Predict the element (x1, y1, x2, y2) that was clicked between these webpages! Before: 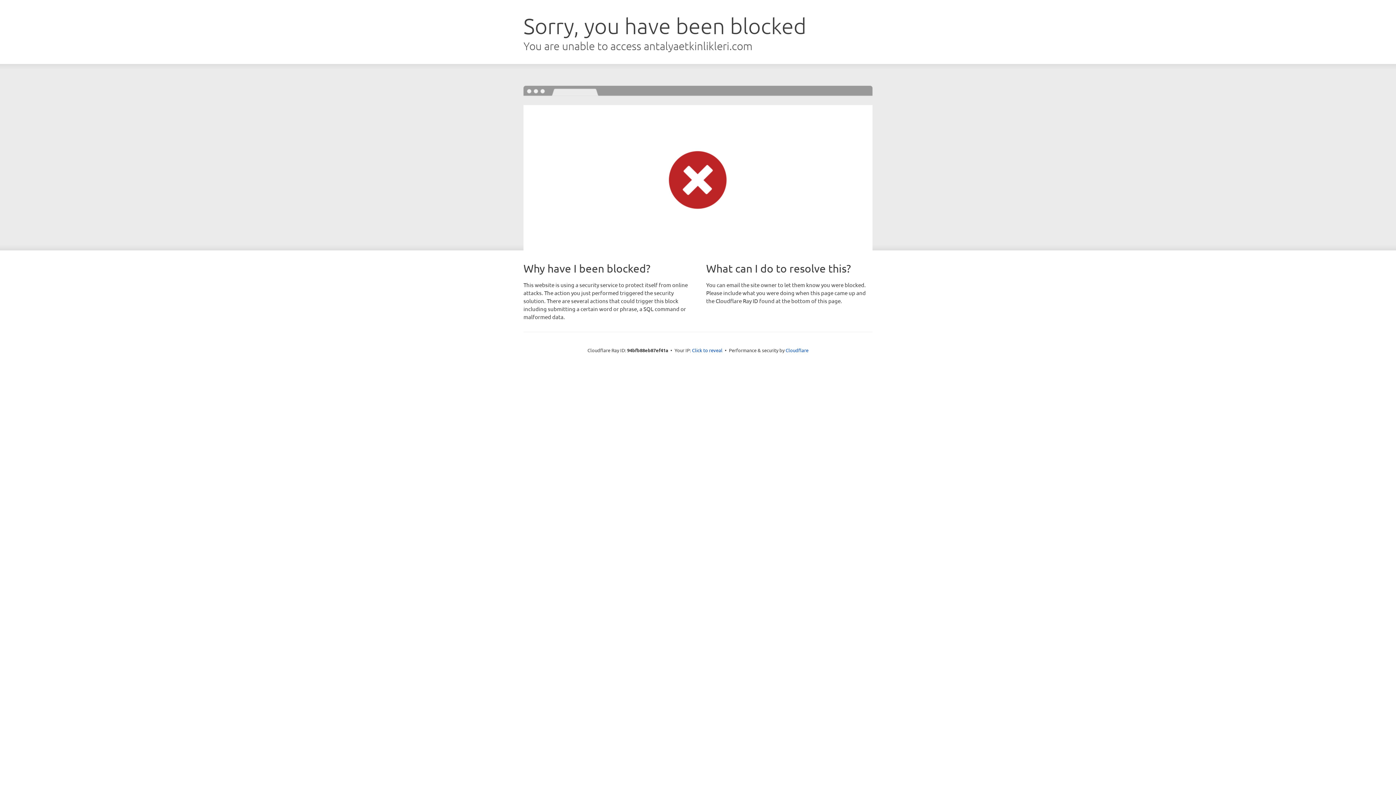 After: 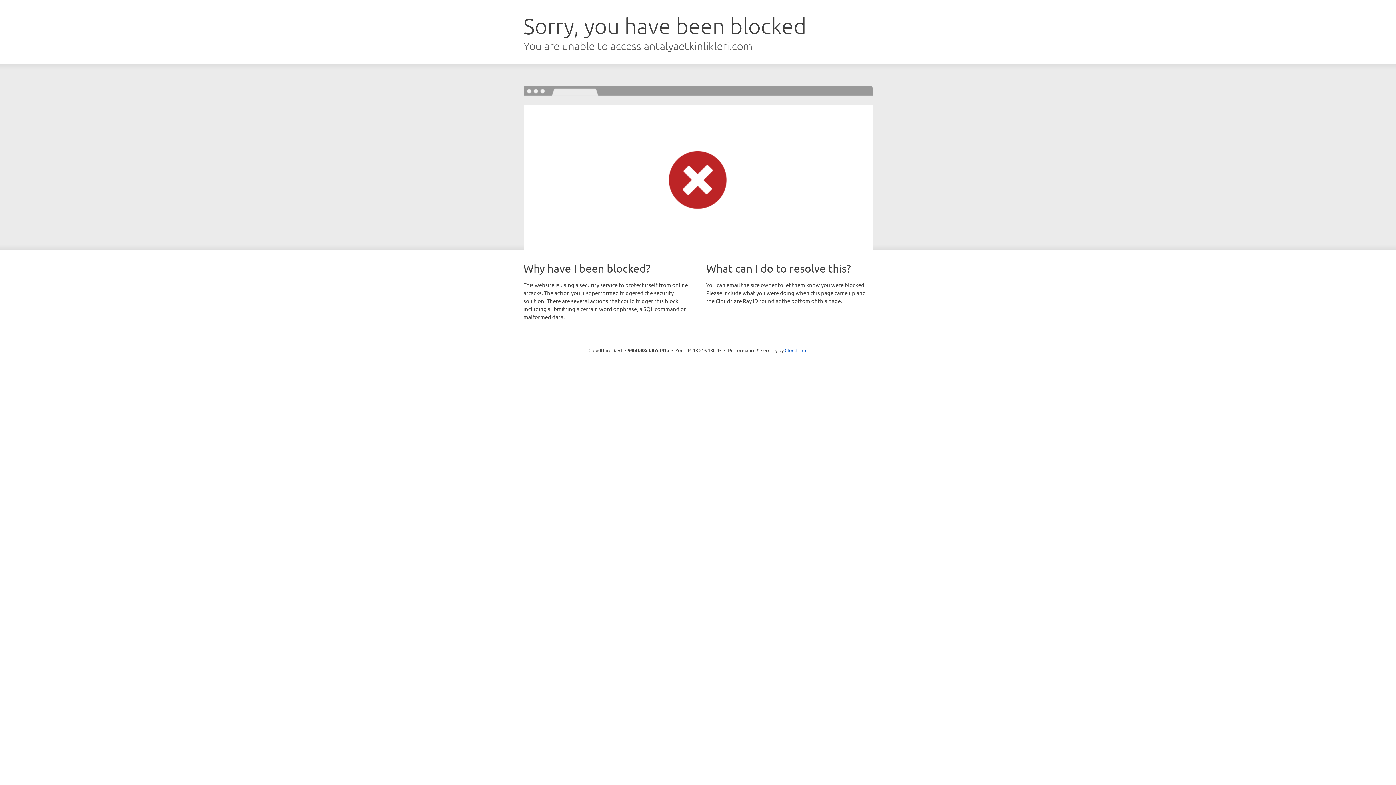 Action: label: Click to reveal bbox: (692, 346, 722, 353)